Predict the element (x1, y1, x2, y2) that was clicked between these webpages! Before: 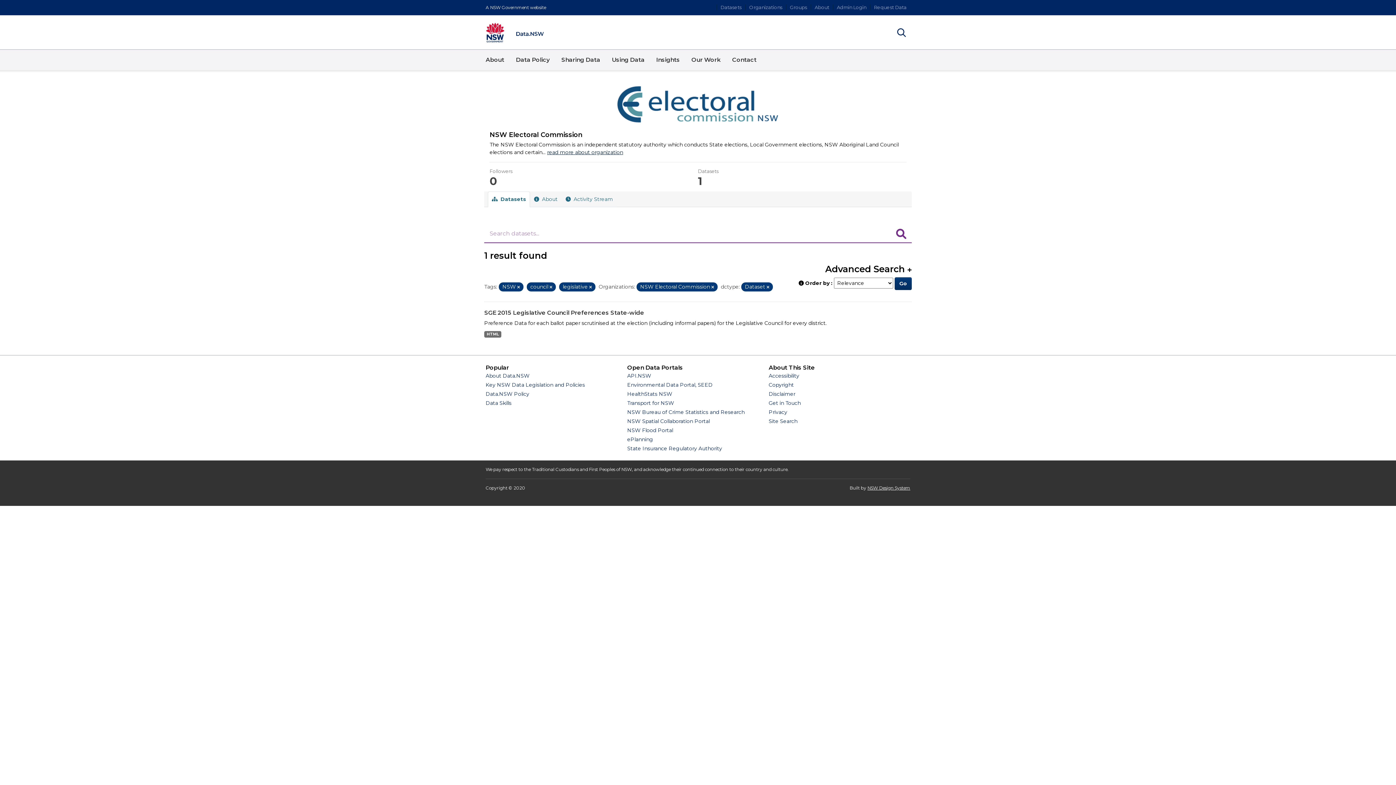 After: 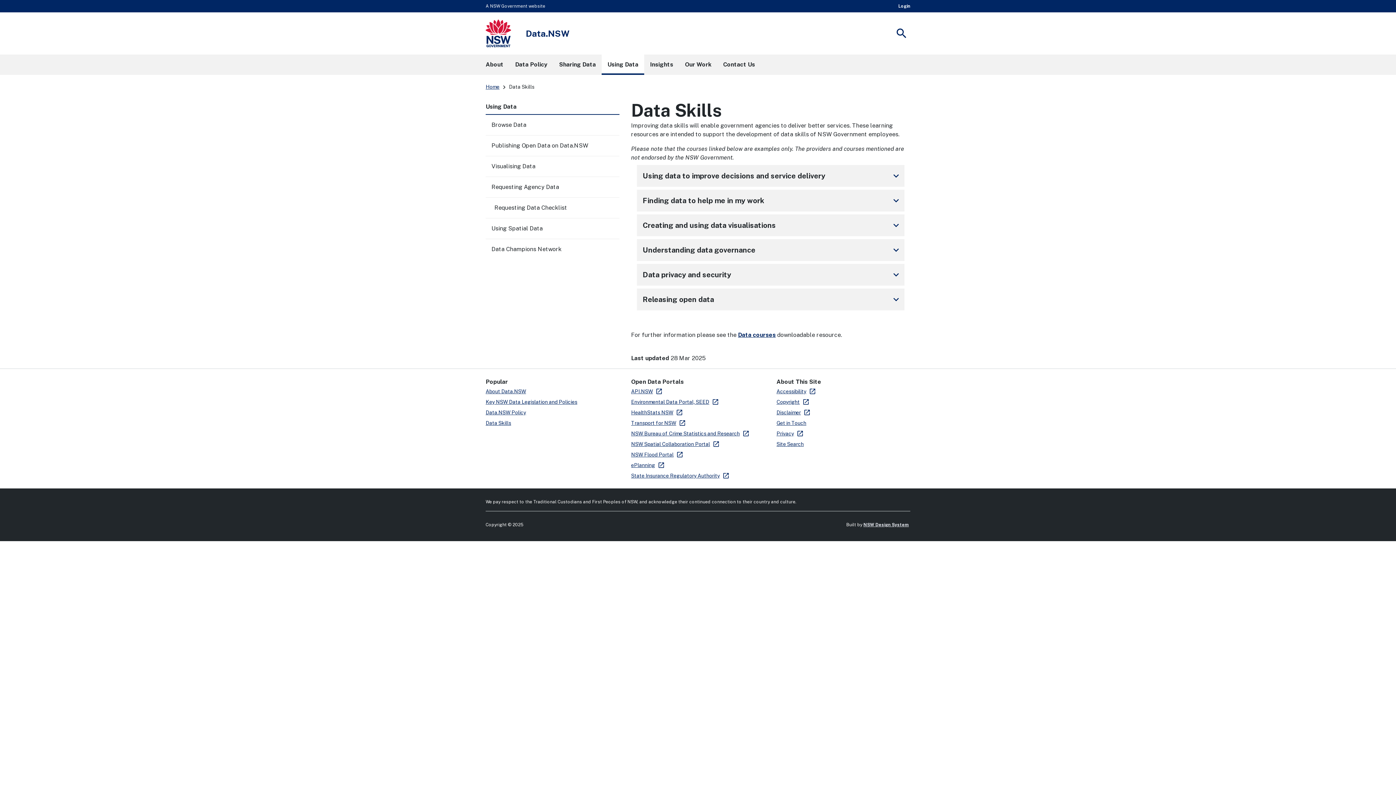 Action: bbox: (606, 49, 650, 70) label: Using Data